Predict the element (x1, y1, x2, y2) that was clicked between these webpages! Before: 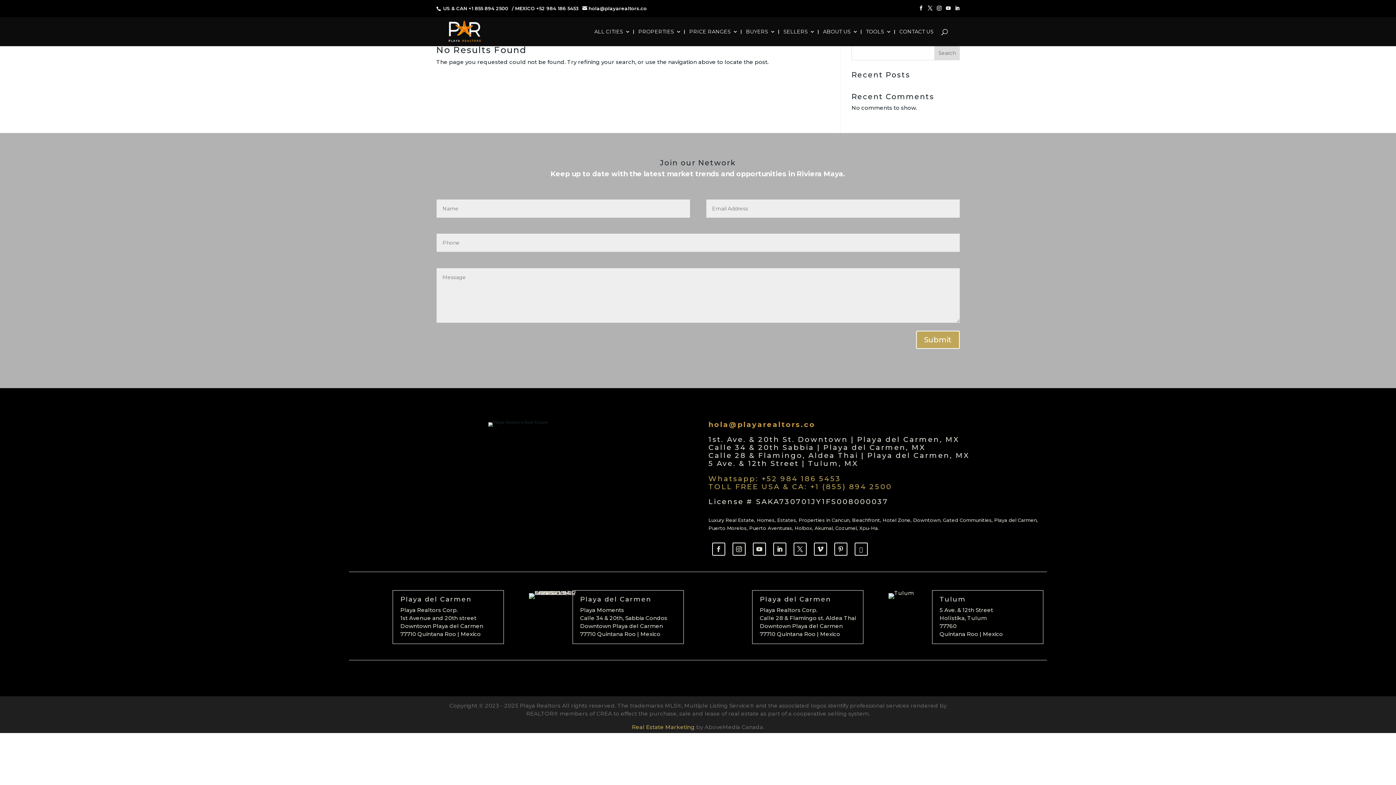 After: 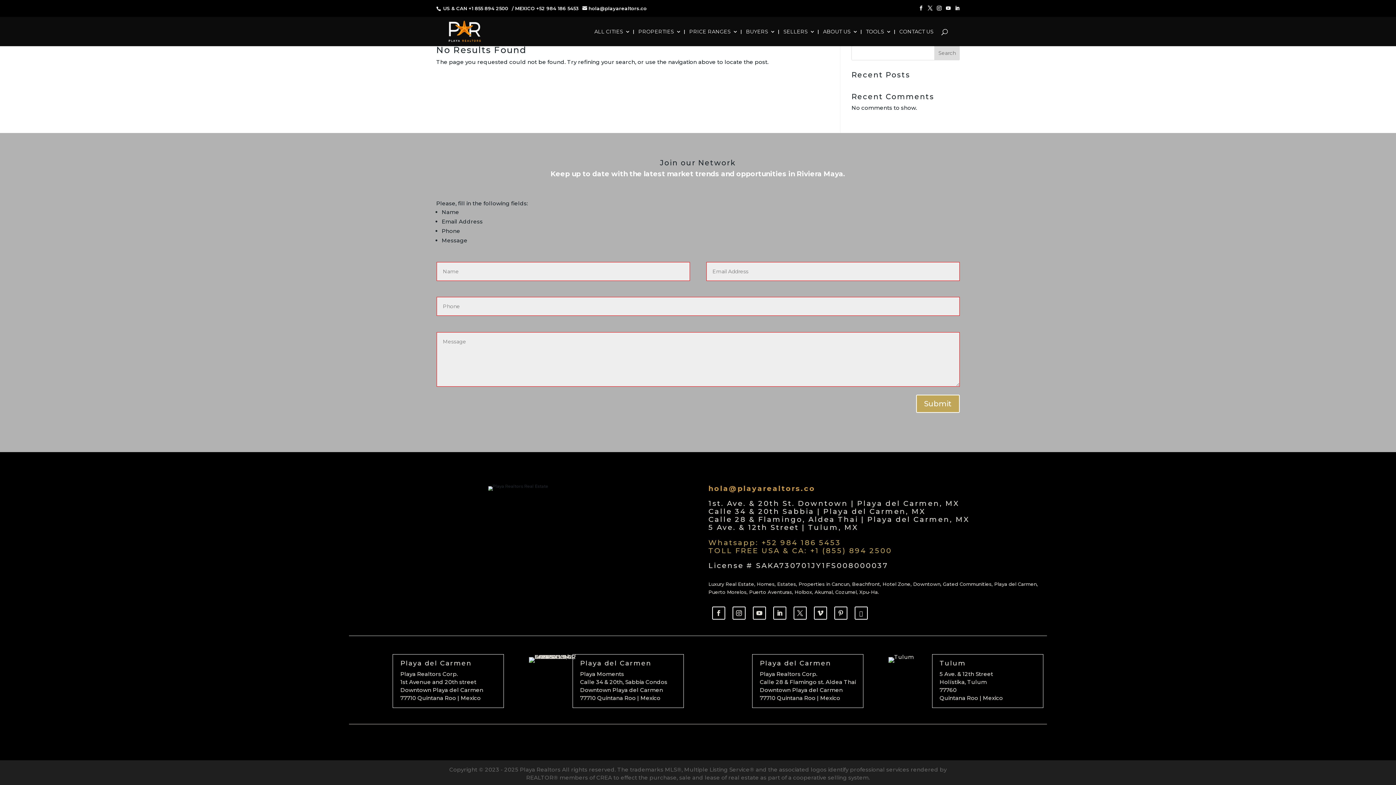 Action: label: Submit bbox: (916, 330, 960, 349)